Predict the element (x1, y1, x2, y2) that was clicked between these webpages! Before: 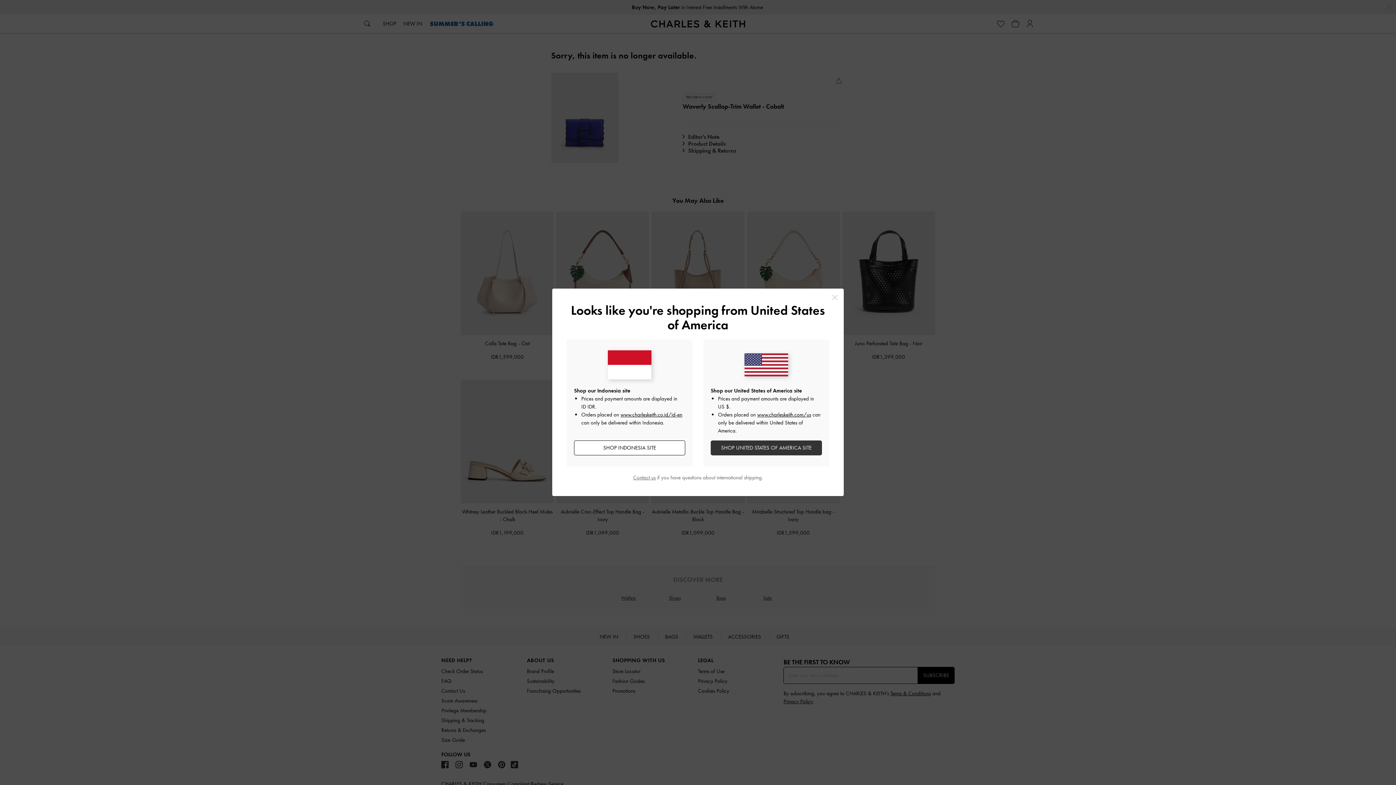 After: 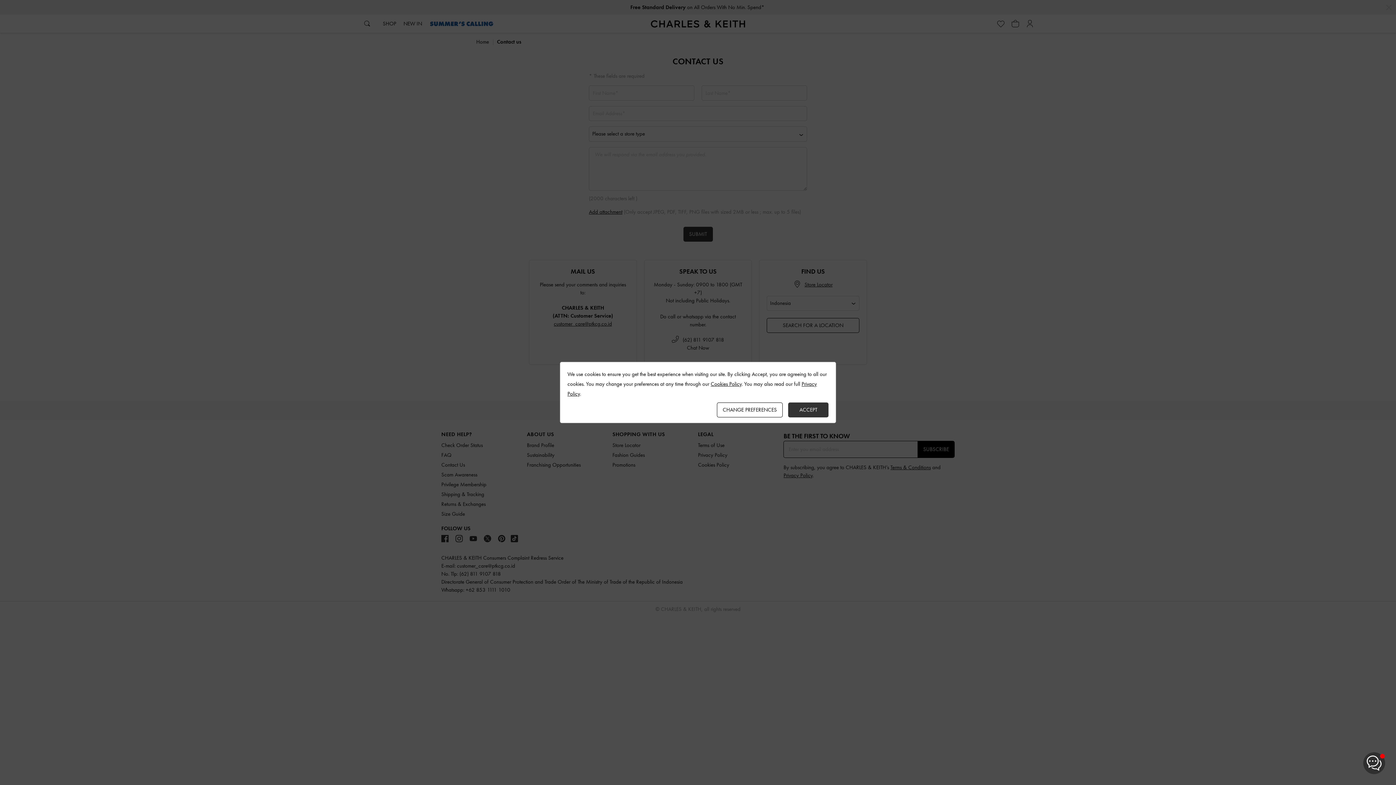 Action: label: Contact us bbox: (633, 474, 655, 481)